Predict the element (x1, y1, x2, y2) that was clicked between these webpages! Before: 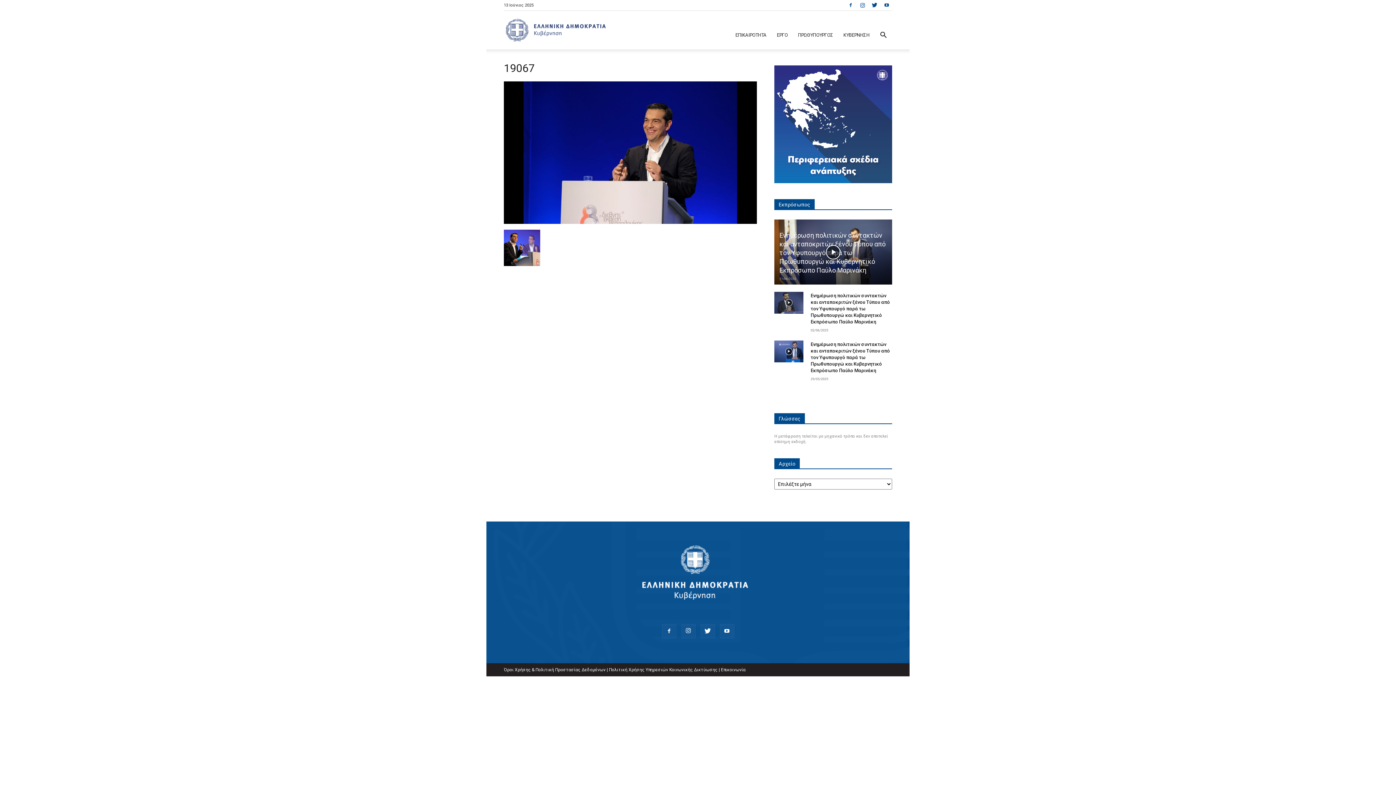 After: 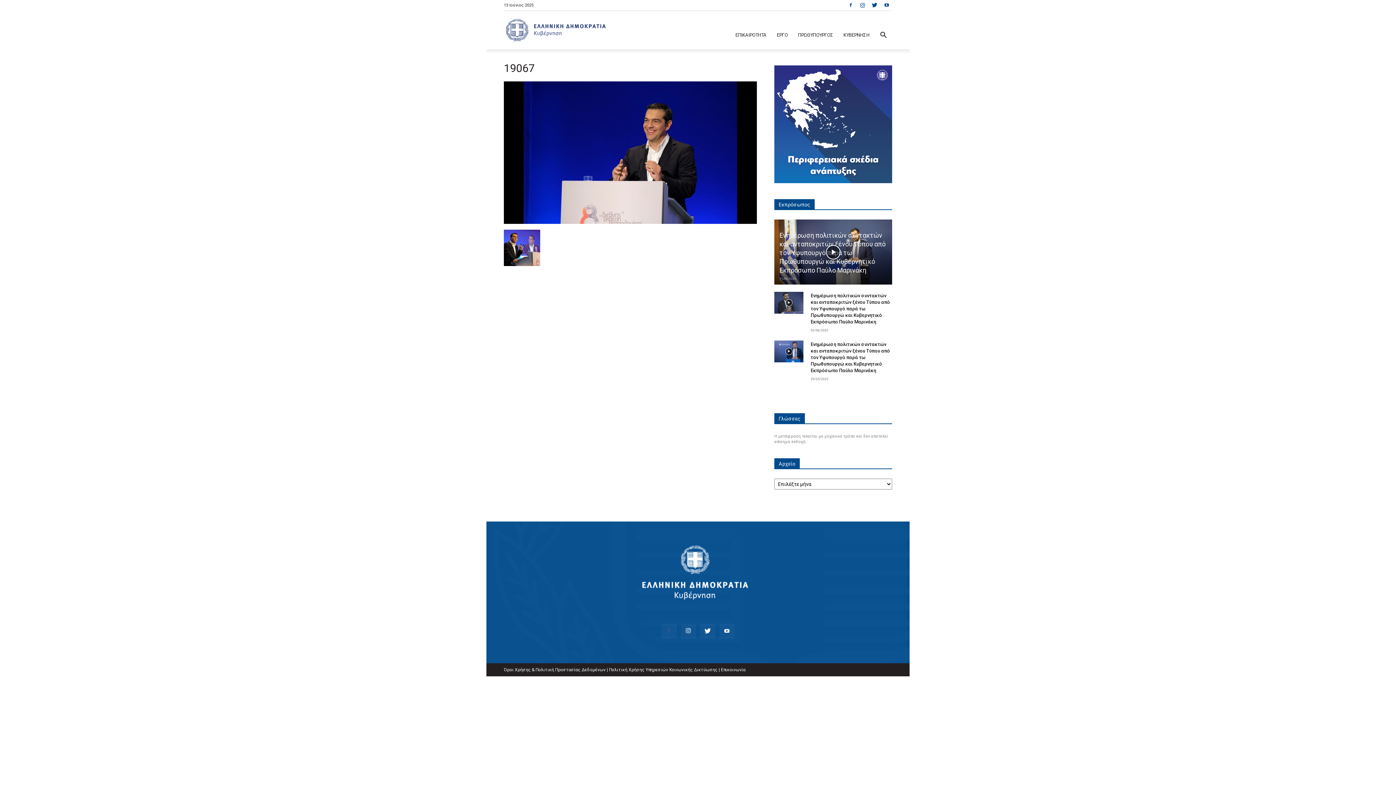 Action: bbox: (662, 624, 676, 638)